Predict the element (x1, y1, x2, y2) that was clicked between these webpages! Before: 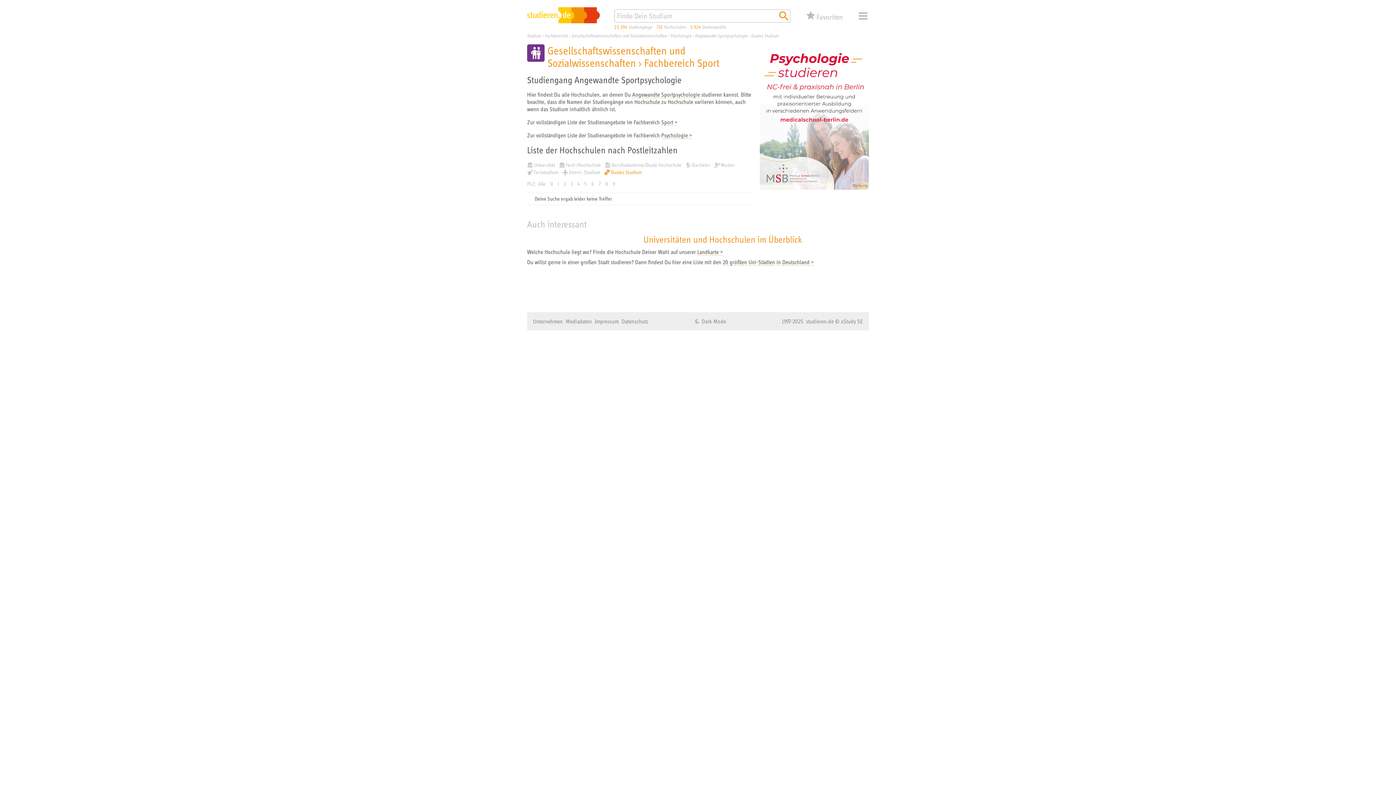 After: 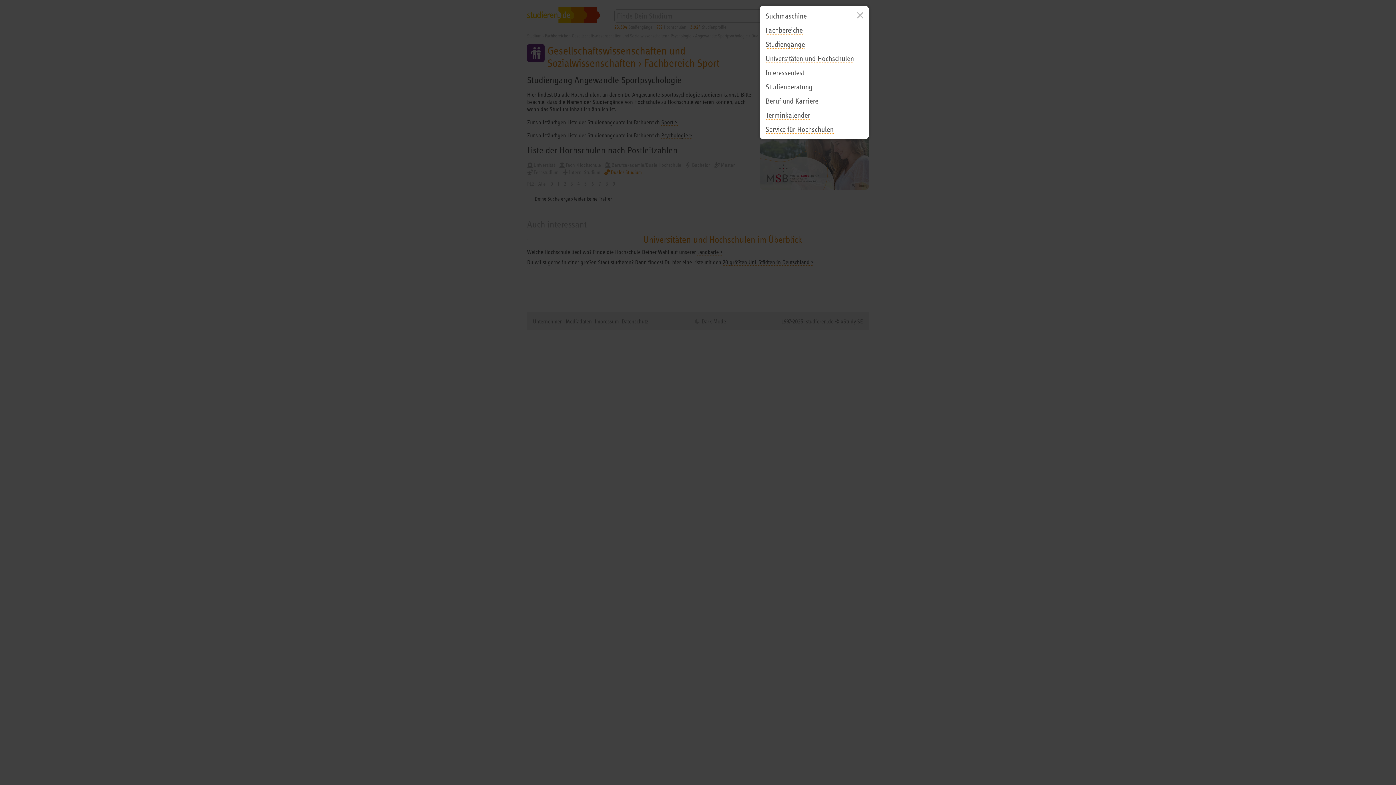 Action: bbox: (857, 10, 869, 21) label: Menü